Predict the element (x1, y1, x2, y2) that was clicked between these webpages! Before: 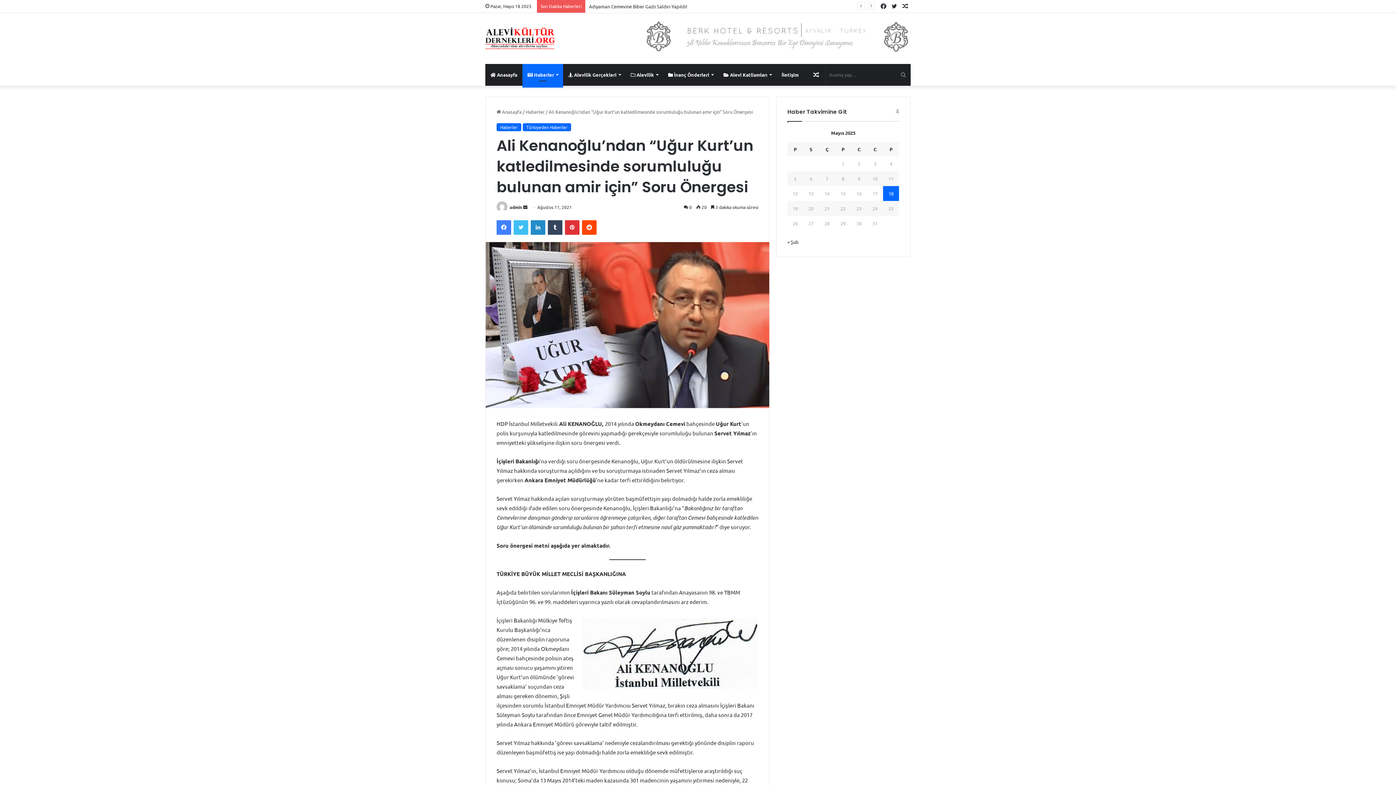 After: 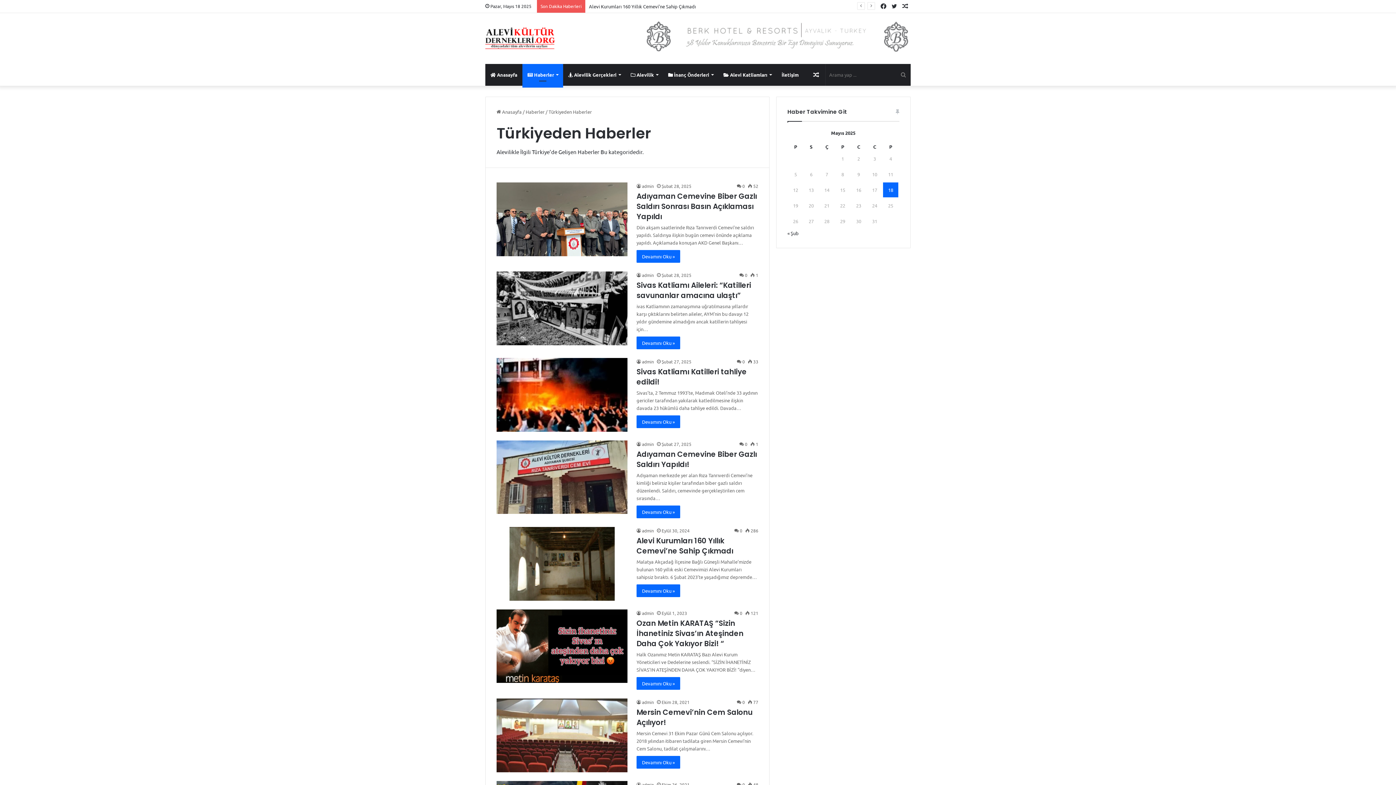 Action: label: Türkiyeden Haberler bbox: (522, 123, 571, 131)